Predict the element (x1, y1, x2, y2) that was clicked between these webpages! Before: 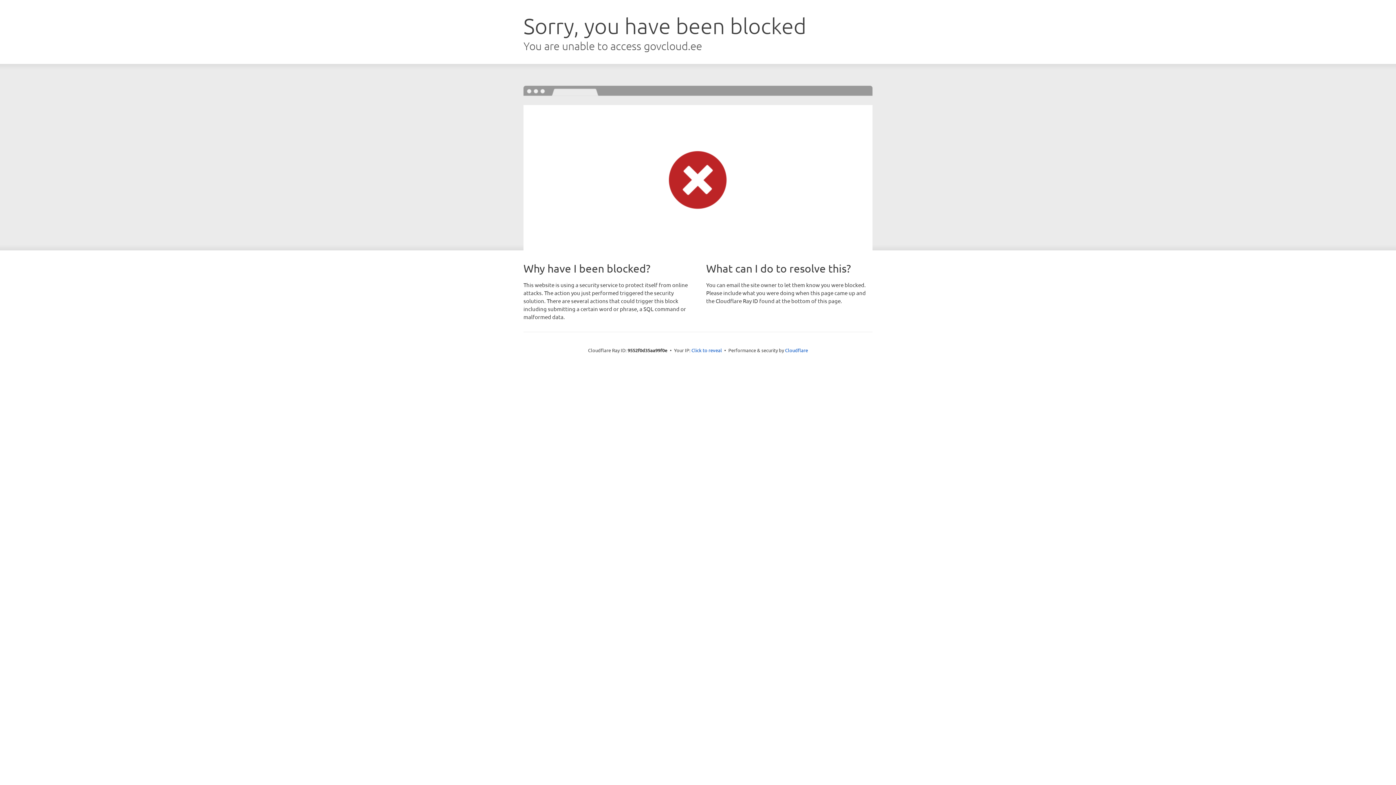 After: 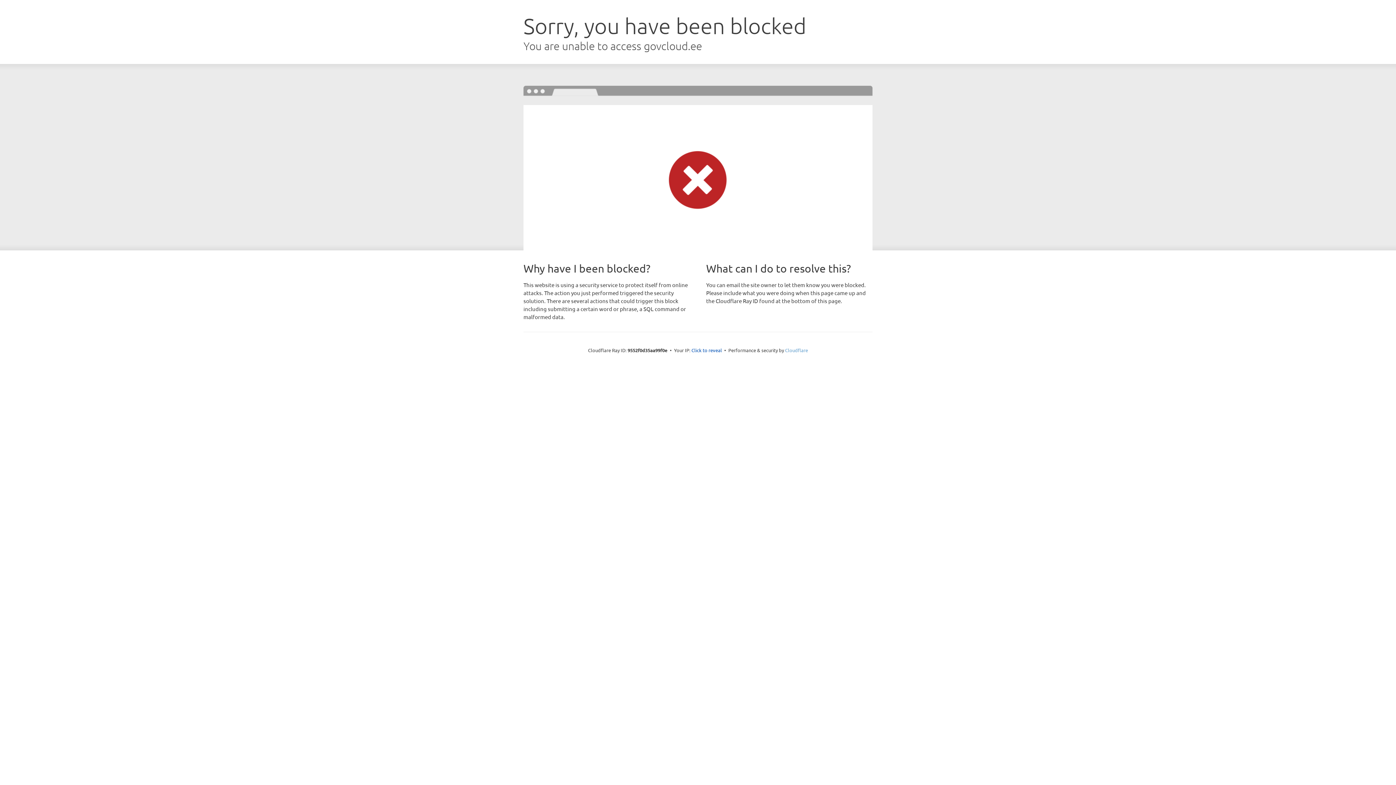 Action: label: Cloudflare bbox: (785, 347, 808, 353)